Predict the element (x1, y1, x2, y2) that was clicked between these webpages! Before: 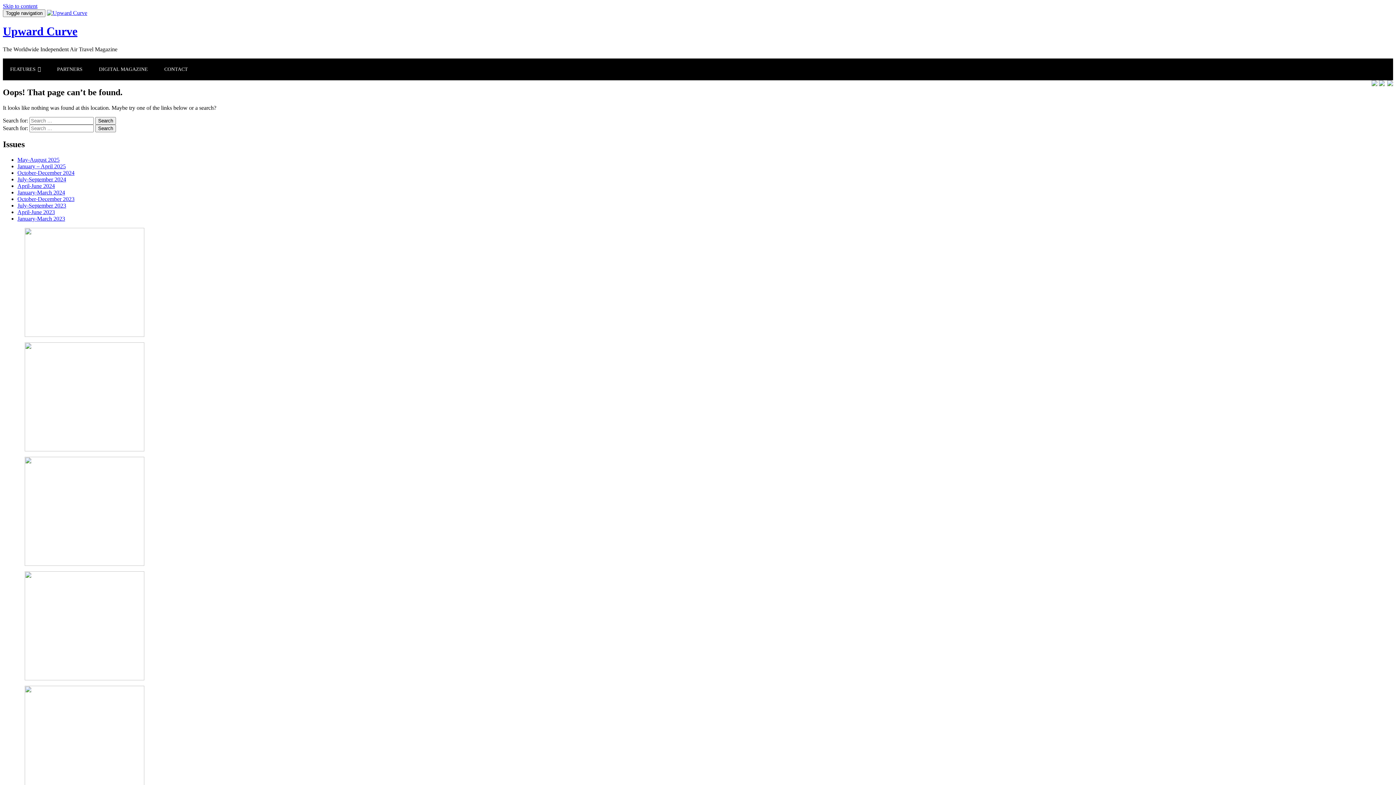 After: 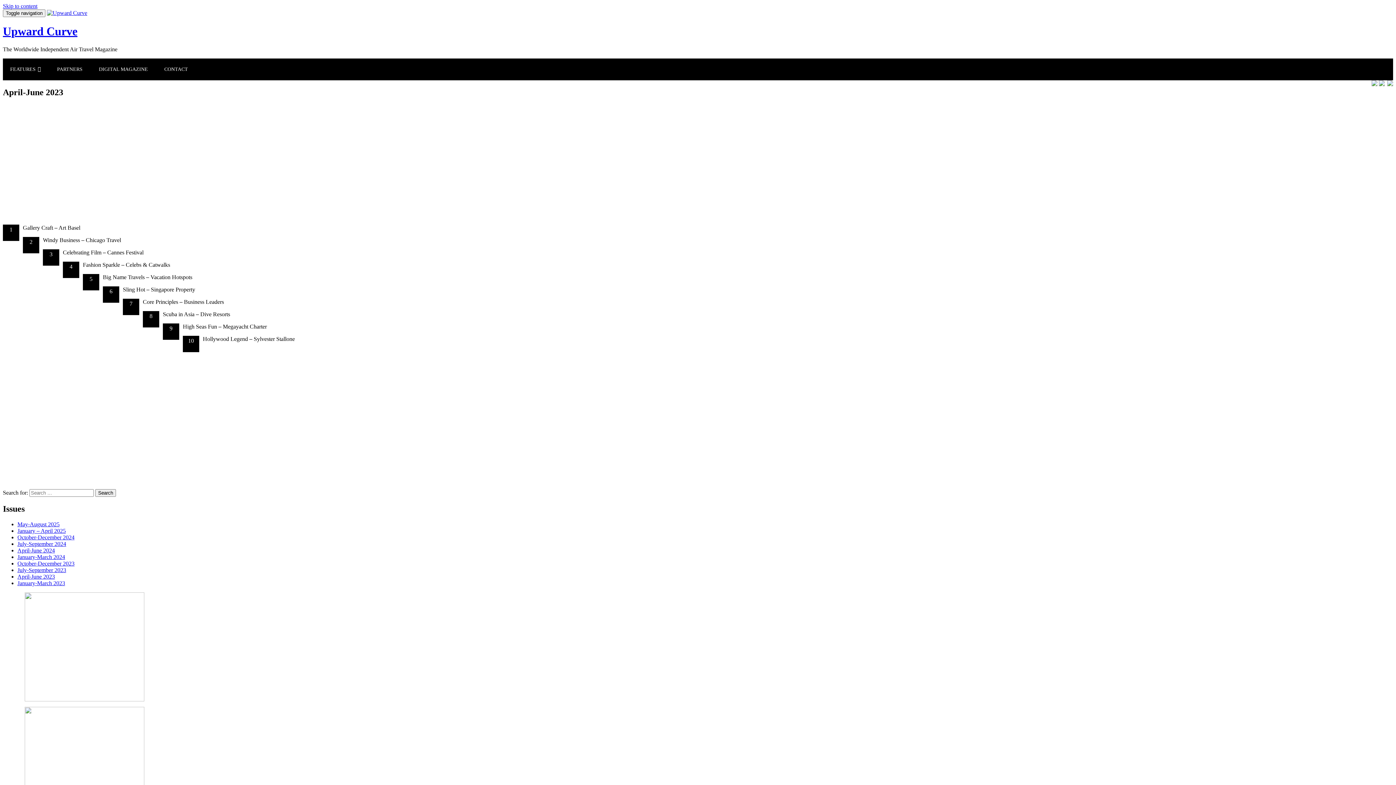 Action: bbox: (17, 208, 54, 215) label: April-June 2023